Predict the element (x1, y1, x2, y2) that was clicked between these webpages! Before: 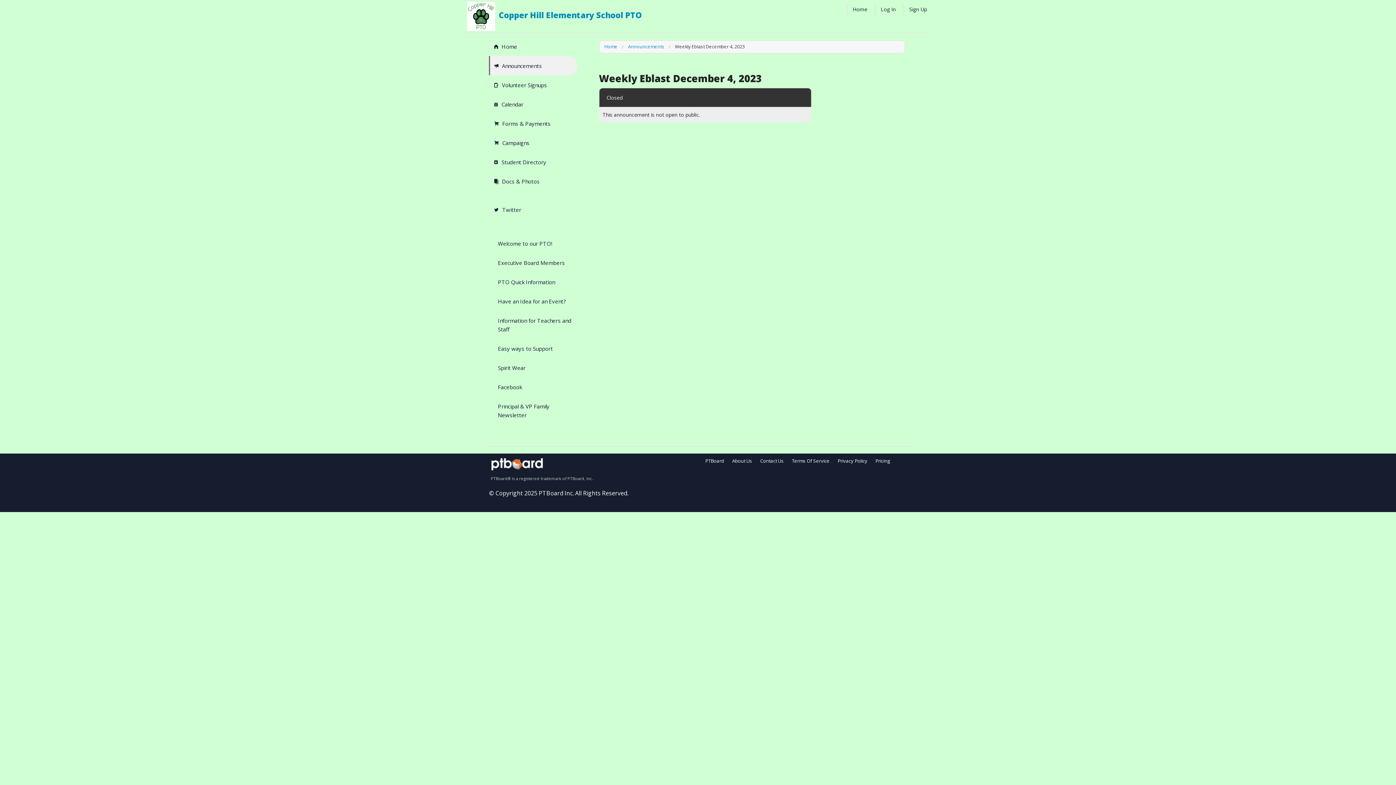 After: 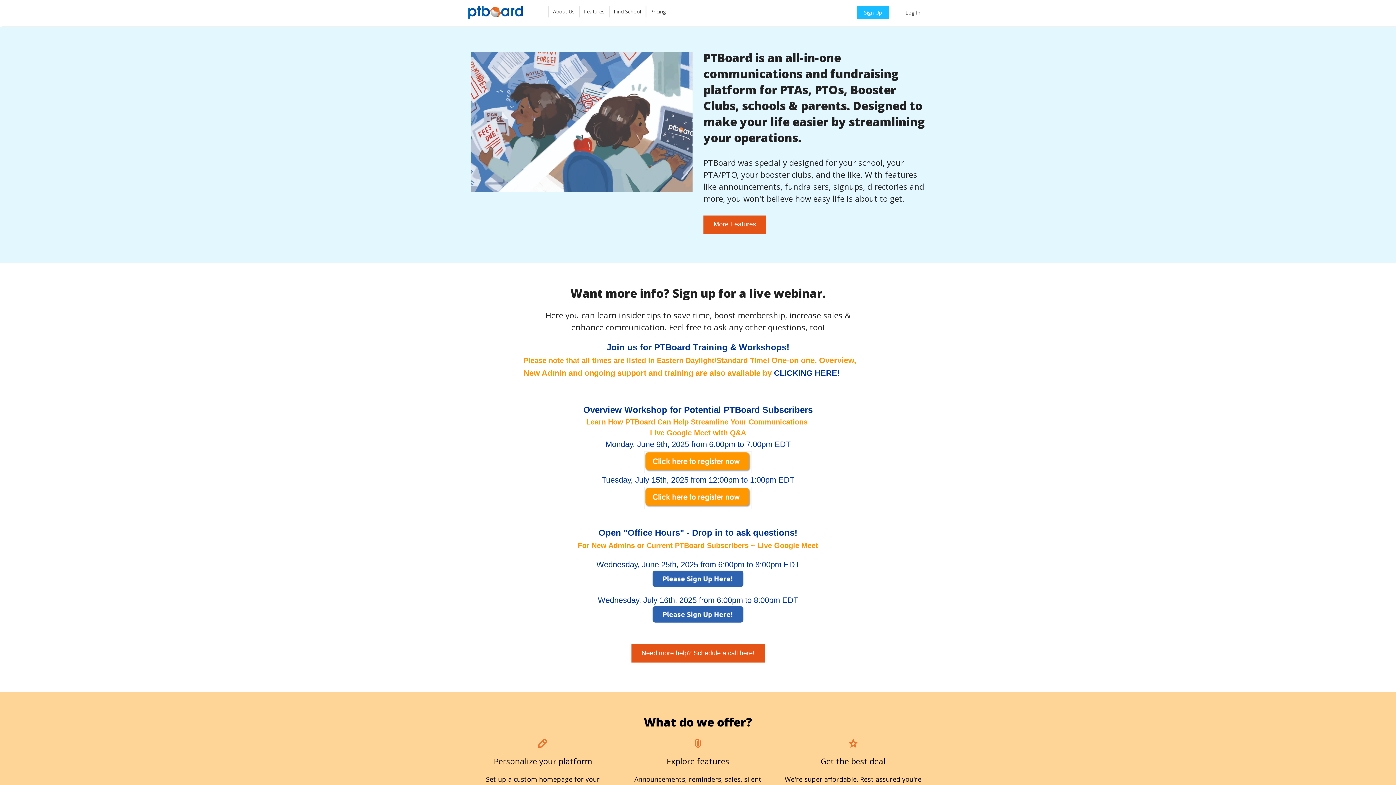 Action: bbox: (705, 457, 724, 464) label: PTBoard